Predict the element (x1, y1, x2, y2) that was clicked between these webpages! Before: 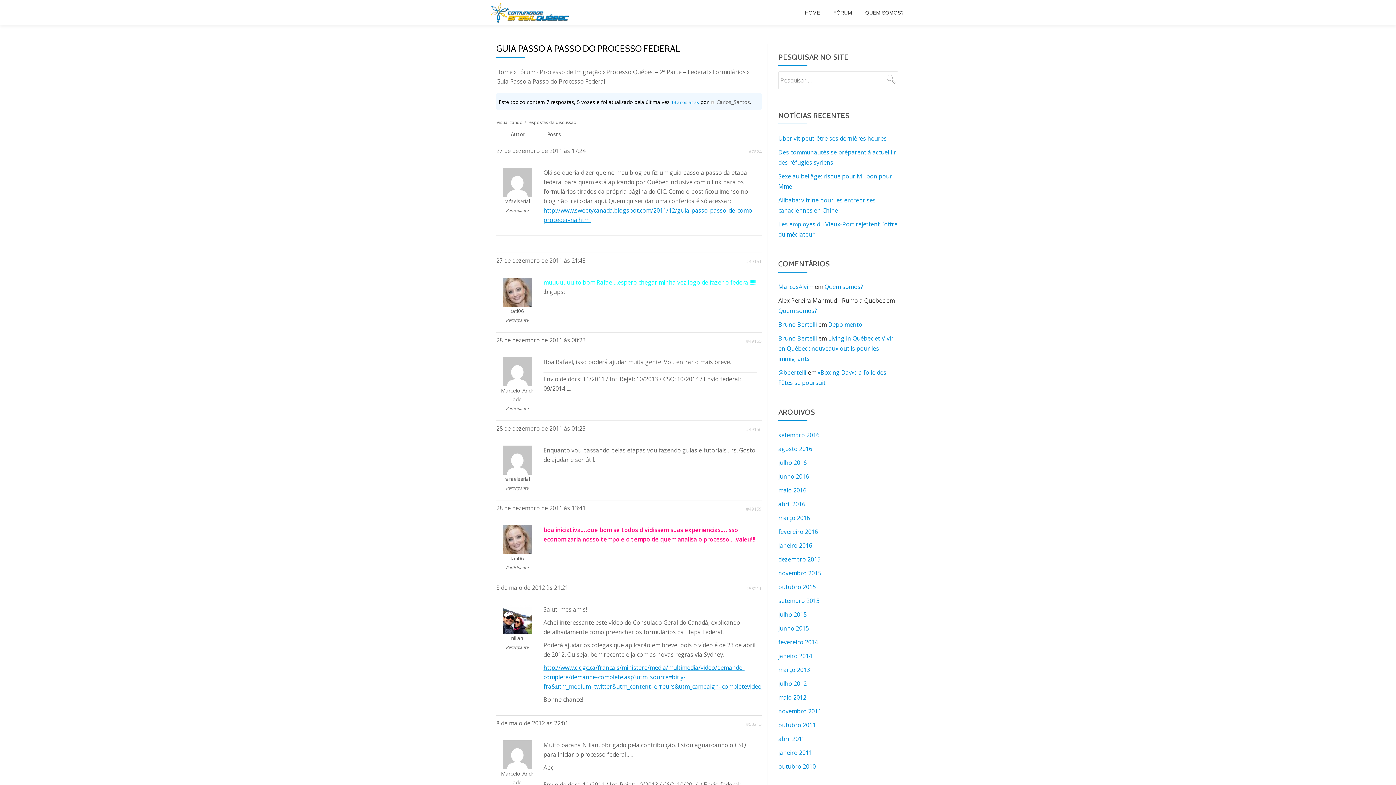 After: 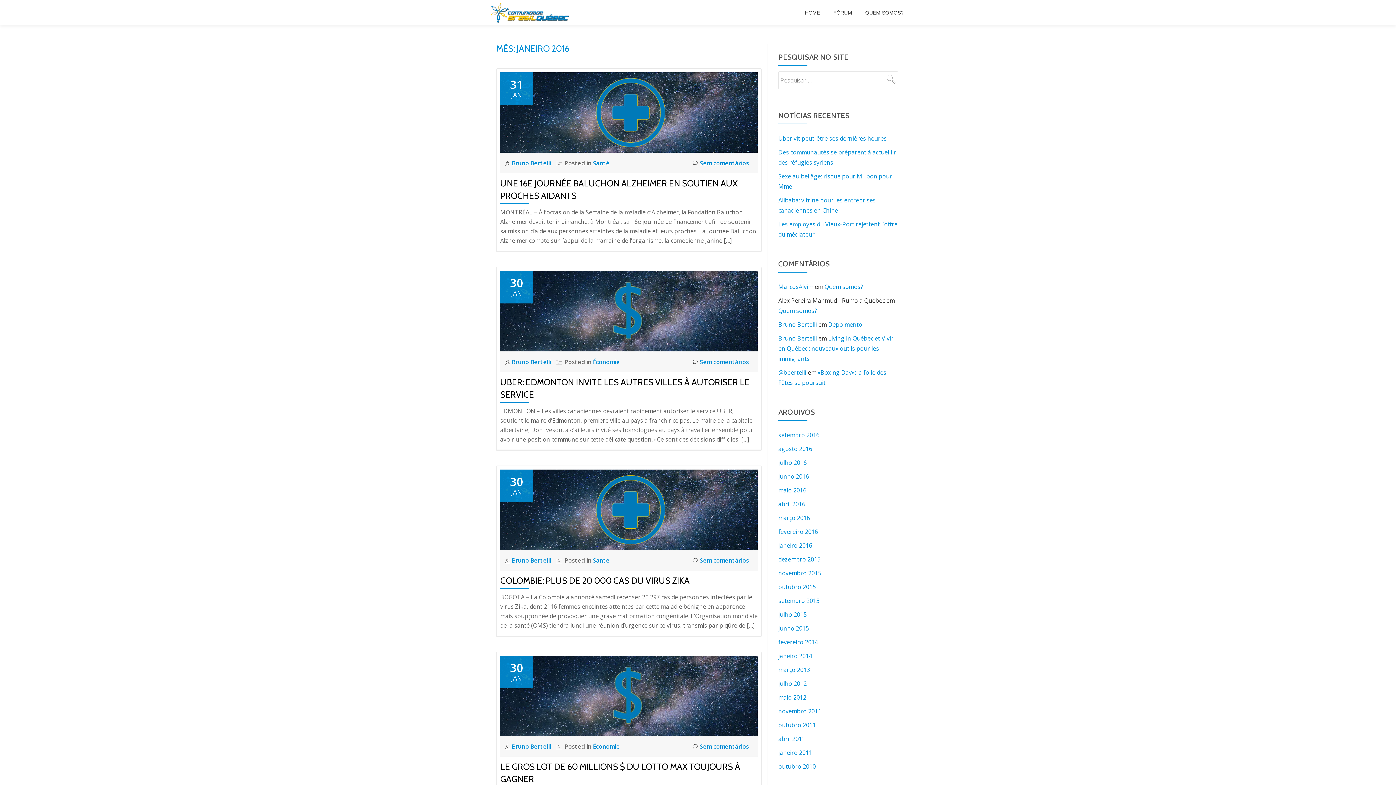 Action: label: janeiro 2016 bbox: (778, 541, 812, 549)